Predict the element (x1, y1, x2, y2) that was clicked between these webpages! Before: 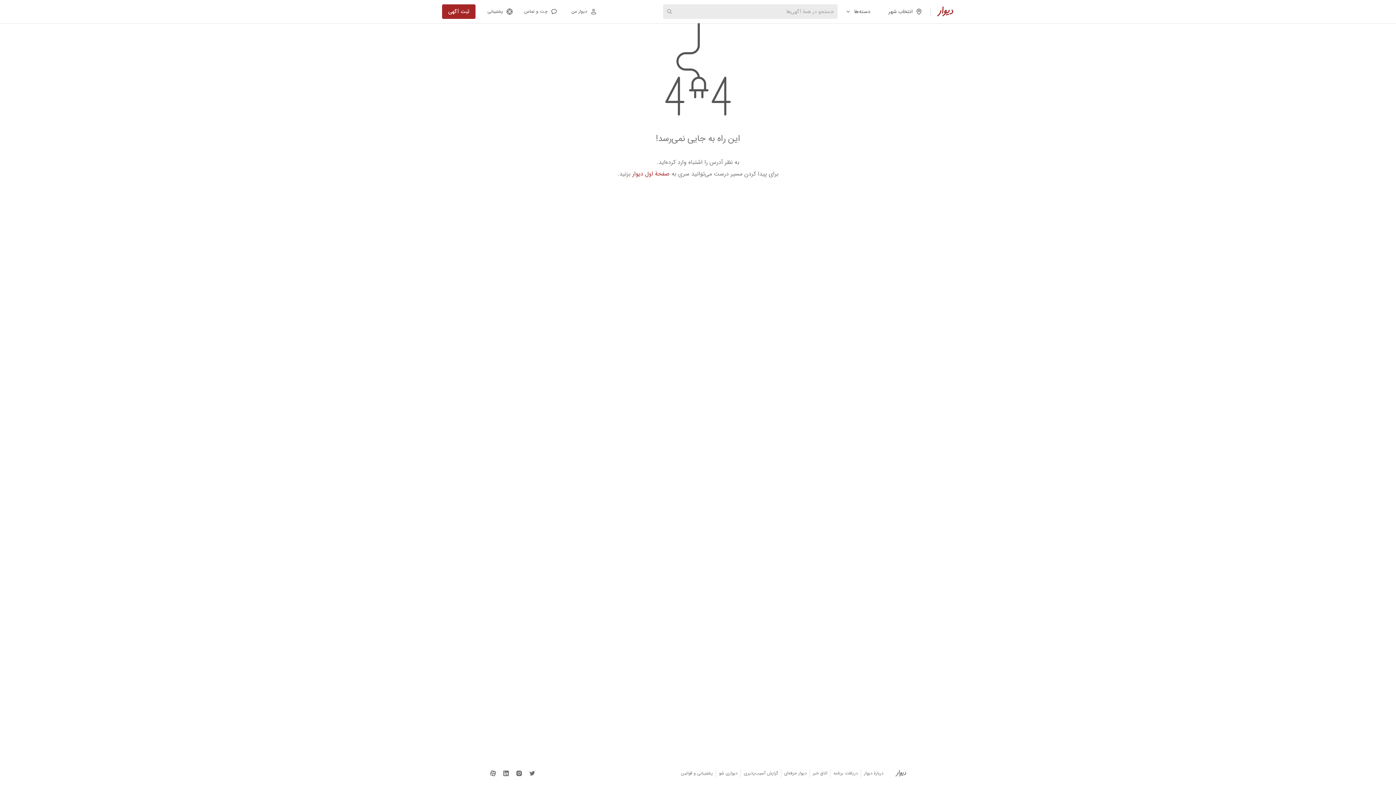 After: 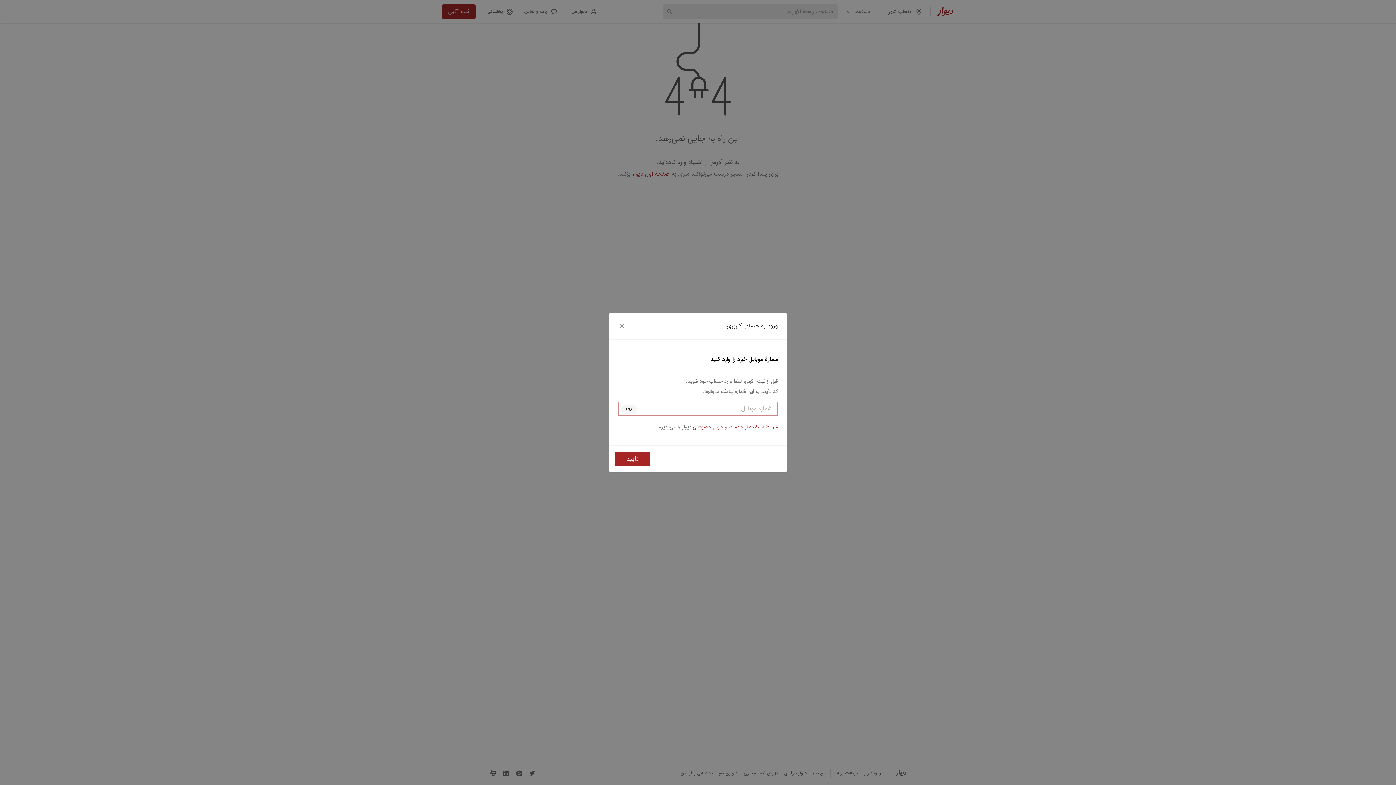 Action: label: ثبت آگهی bbox: (442, 4, 475, 18)